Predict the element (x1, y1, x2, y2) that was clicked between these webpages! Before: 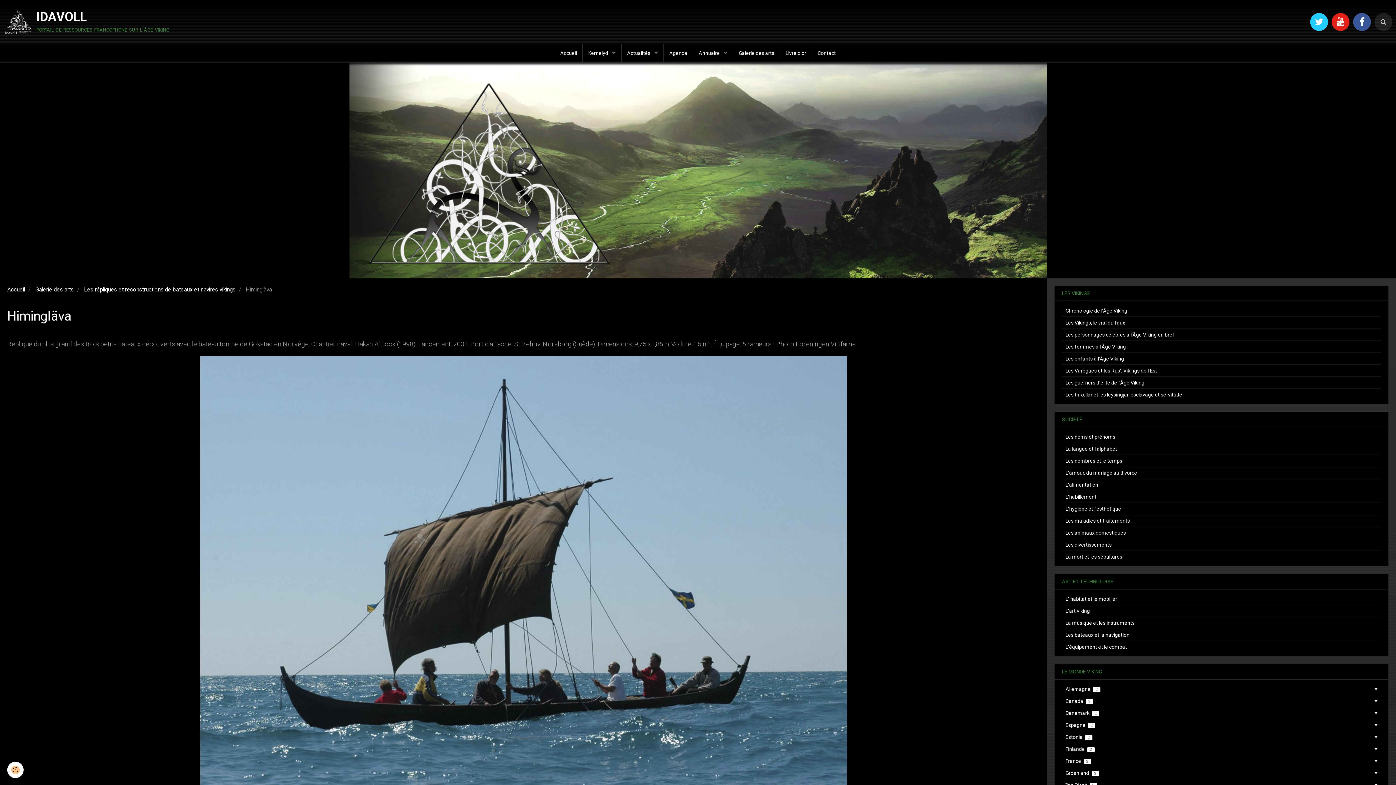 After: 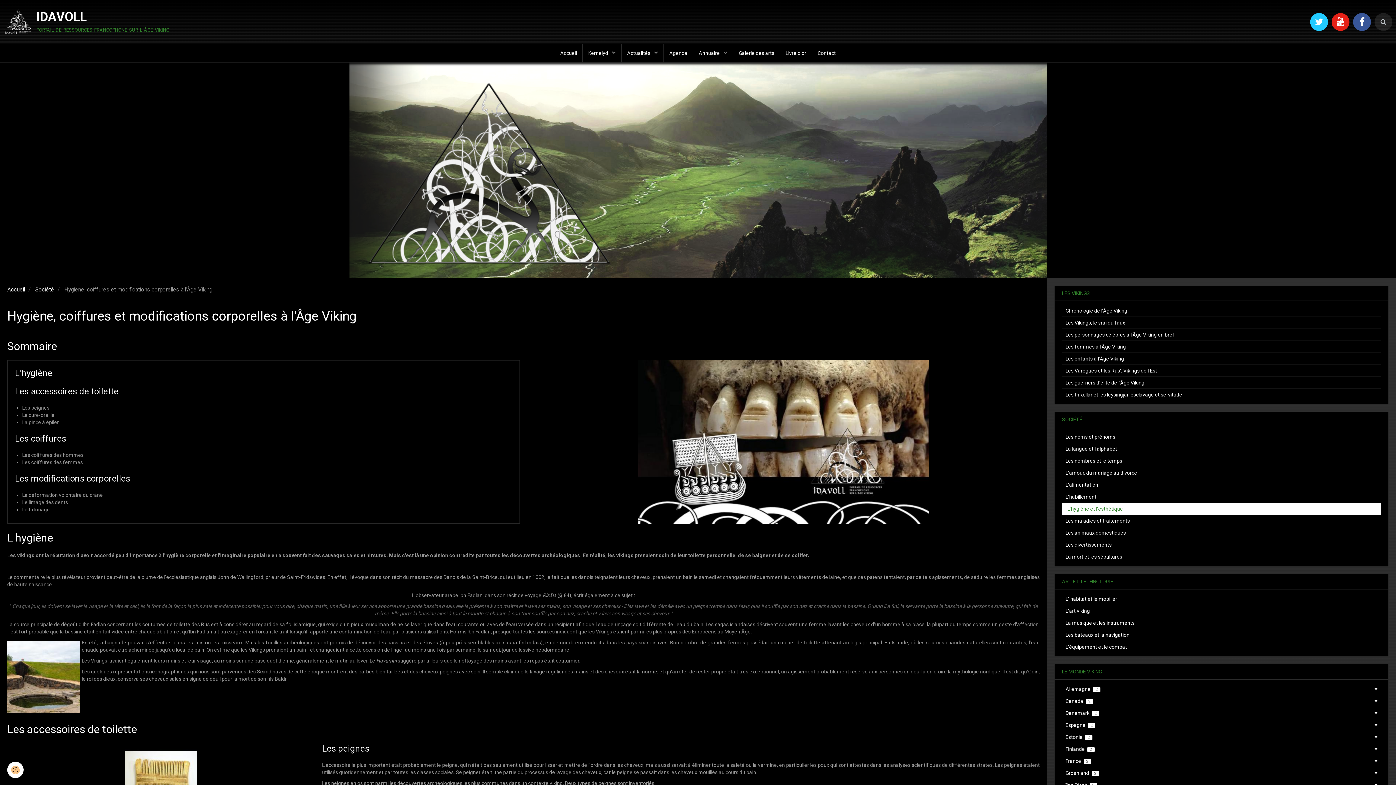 Action: label: L'hygiène et l'esthétique bbox: (1062, 503, 1381, 514)